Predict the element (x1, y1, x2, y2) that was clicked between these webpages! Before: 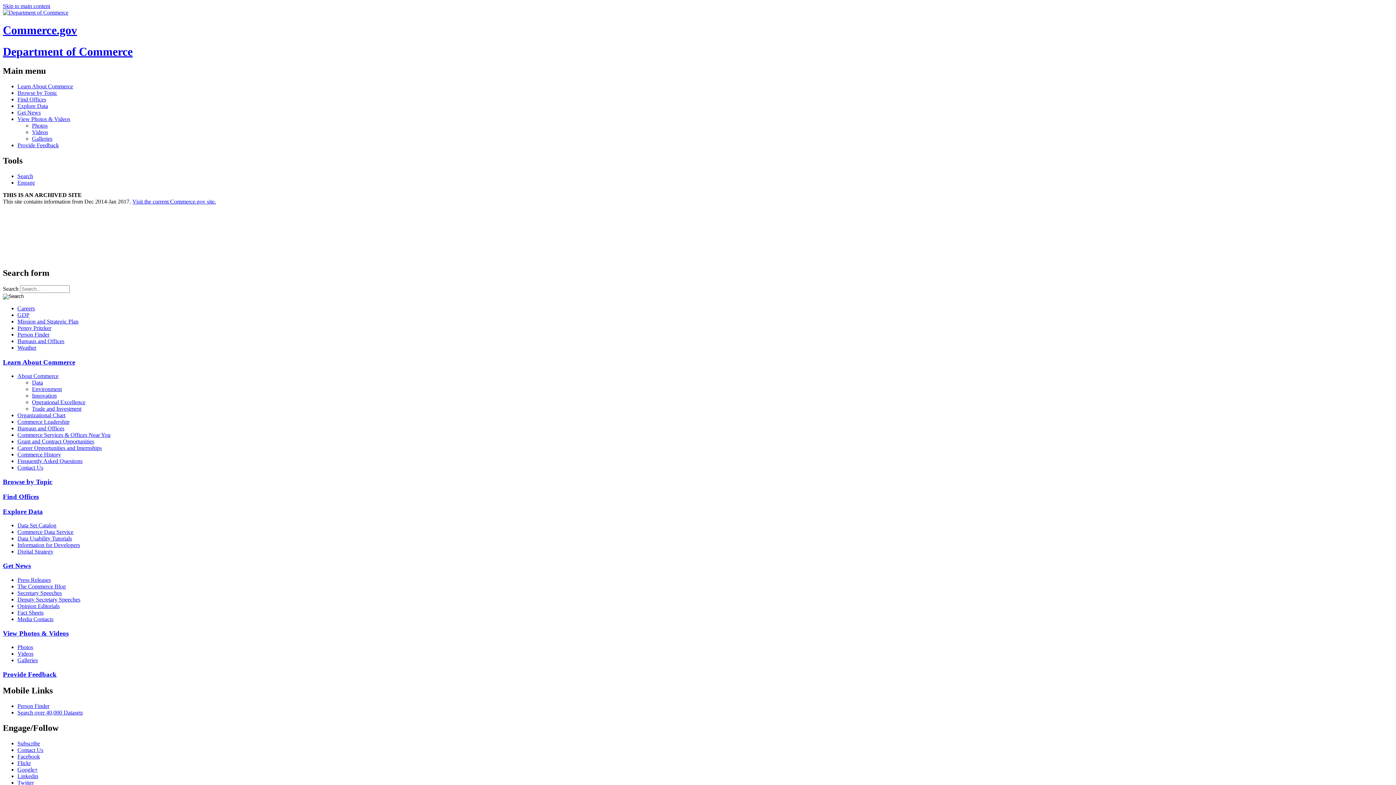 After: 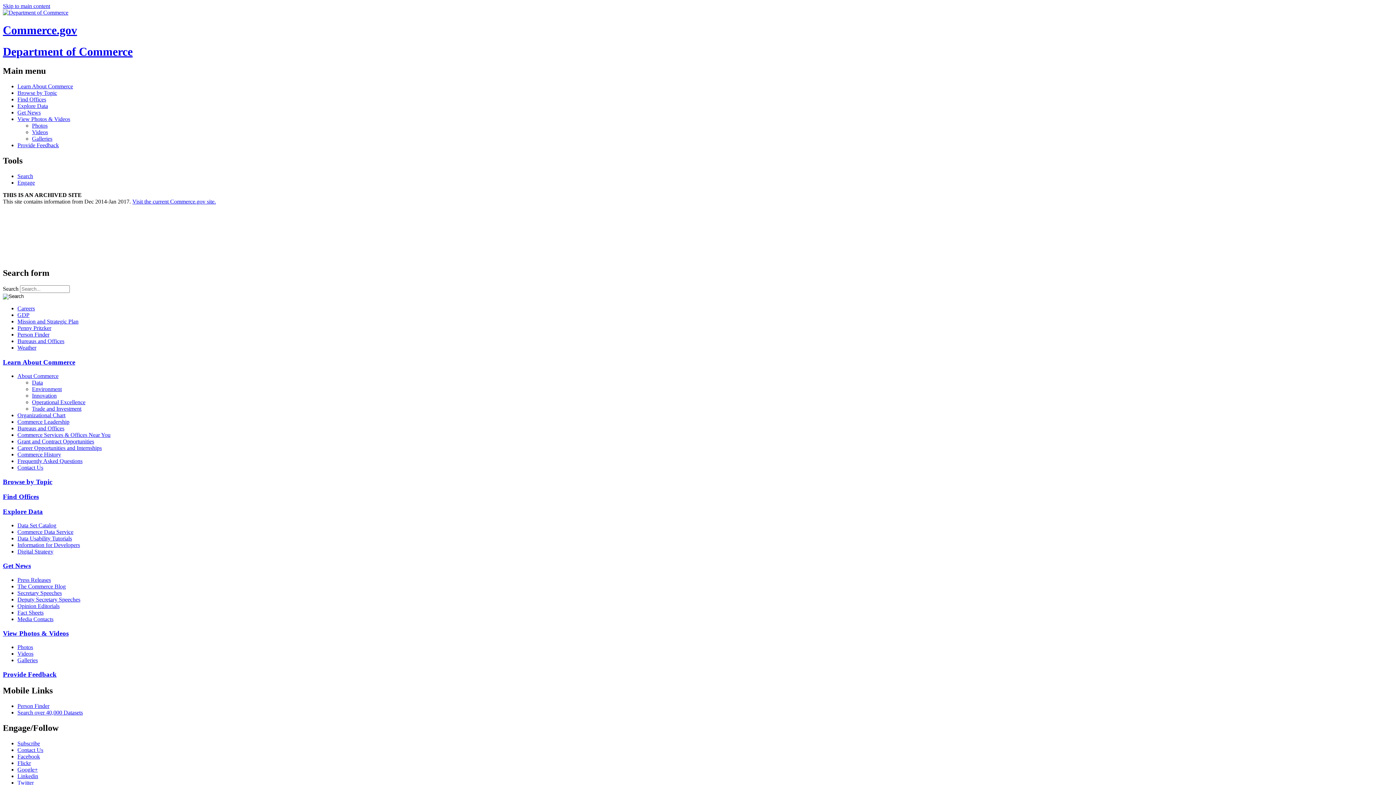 Action: bbox: (17, 419, 1393, 425) label: Commerce Leadership